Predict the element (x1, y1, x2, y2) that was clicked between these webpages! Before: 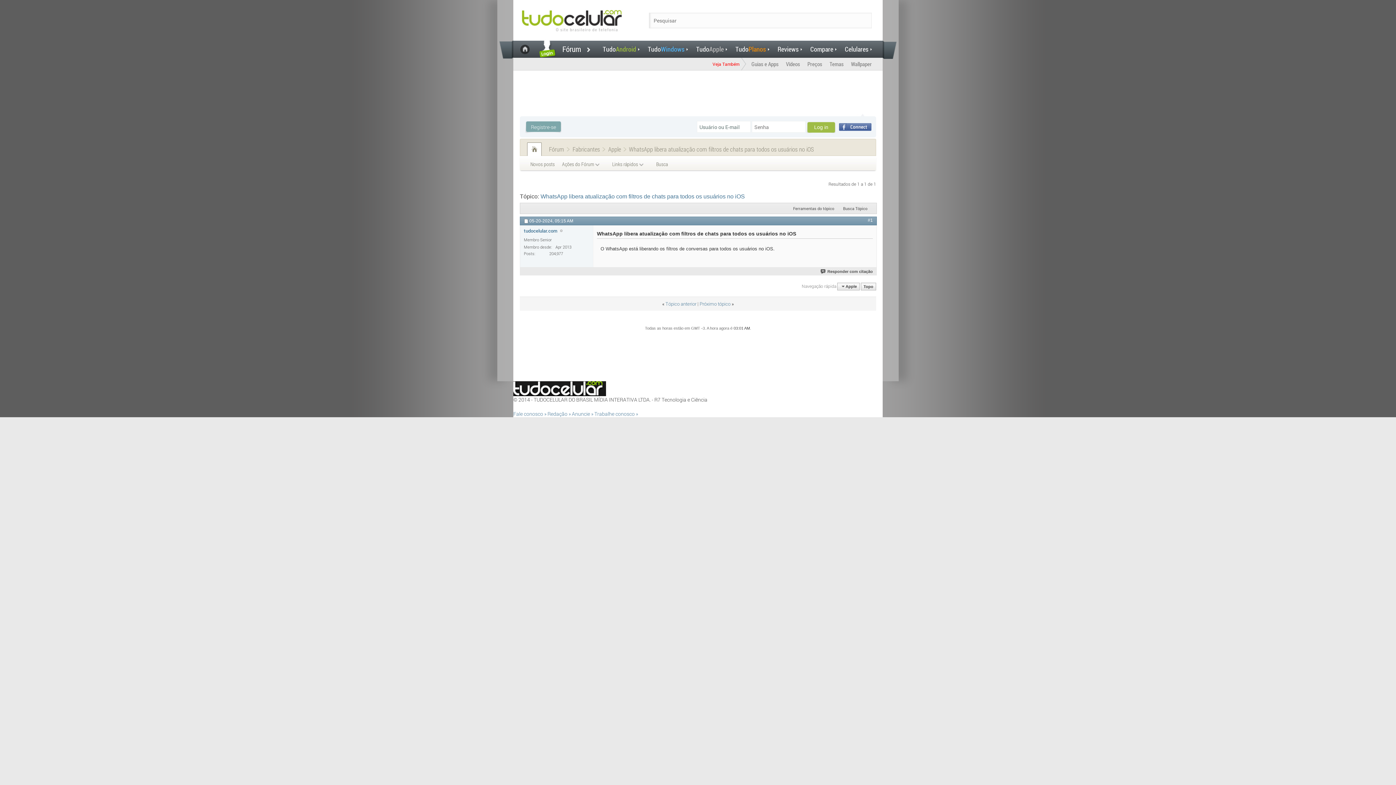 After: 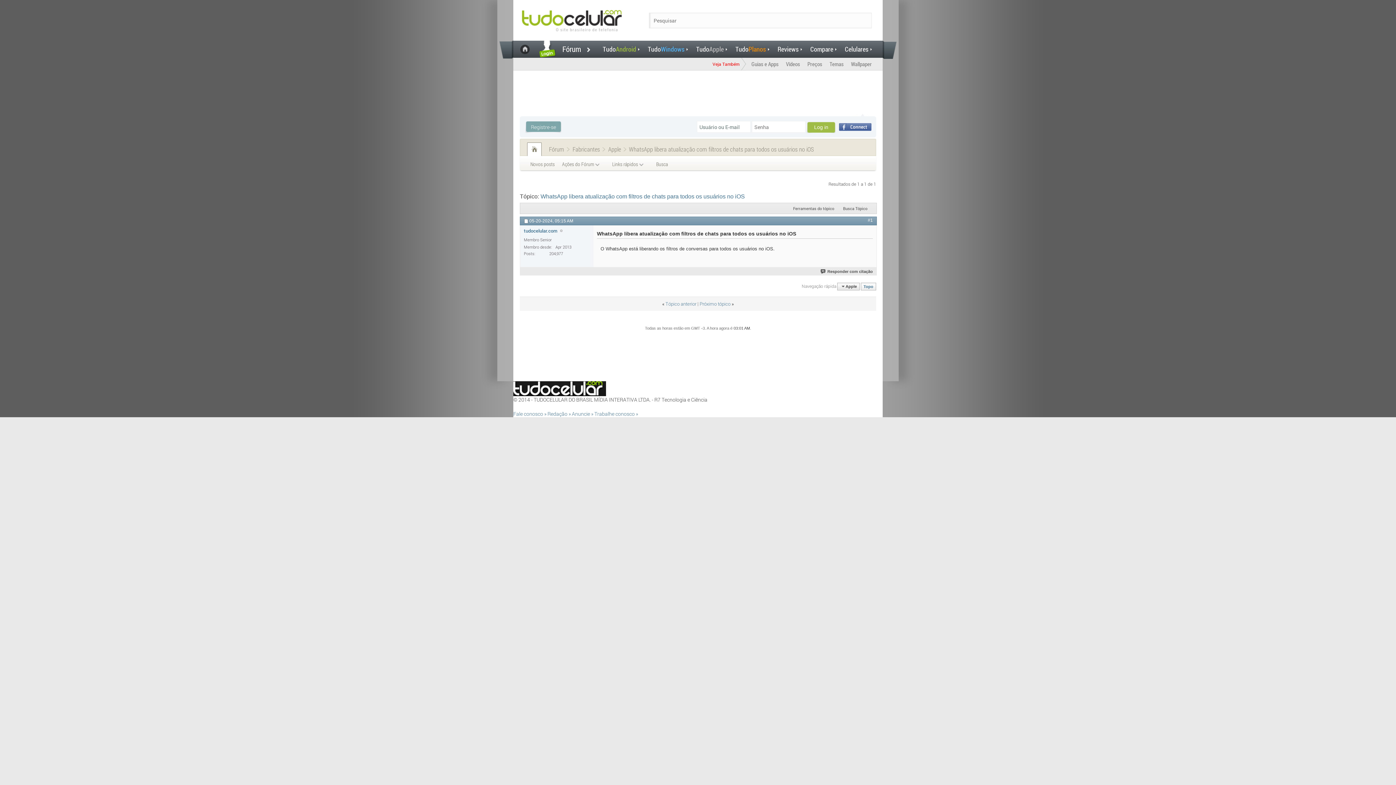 Action: label: Topo bbox: (860, 282, 876, 290)